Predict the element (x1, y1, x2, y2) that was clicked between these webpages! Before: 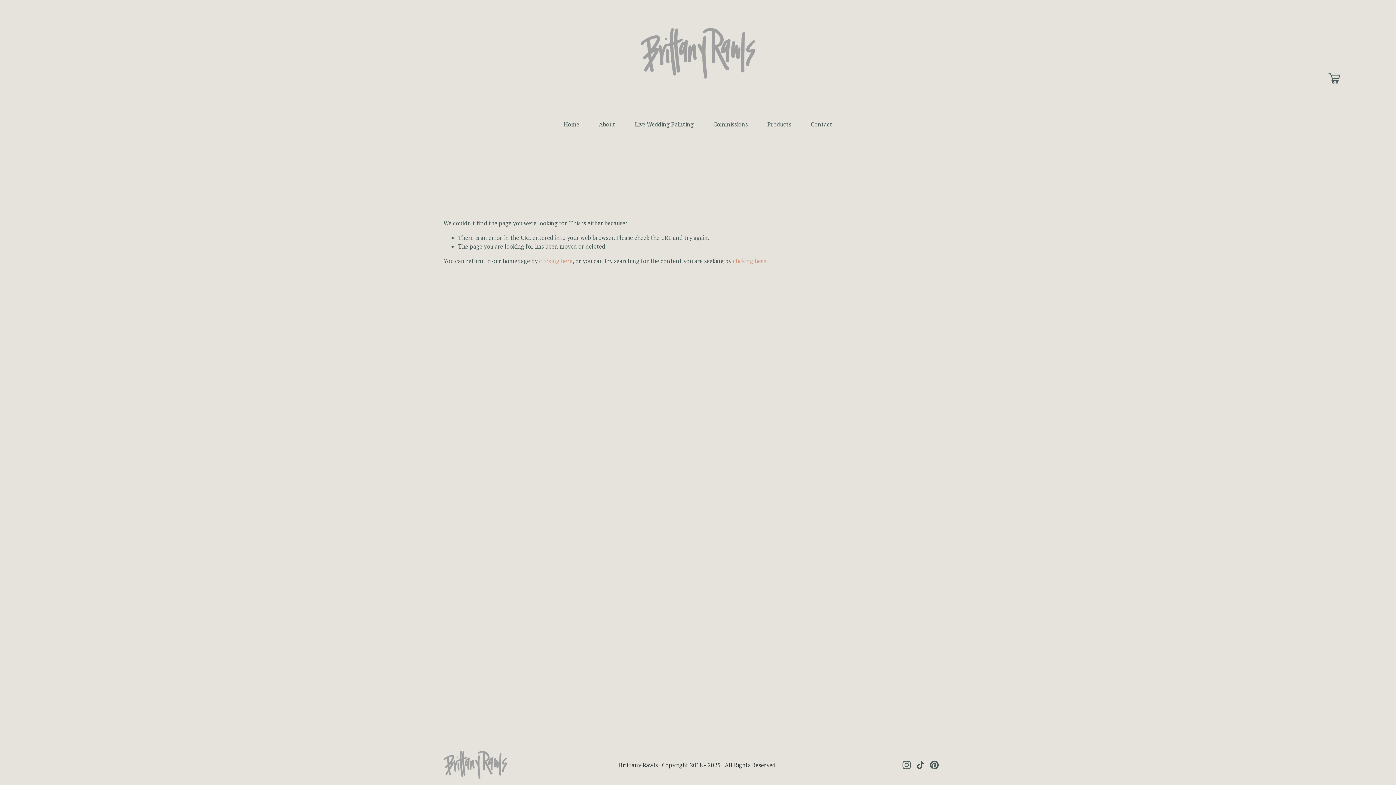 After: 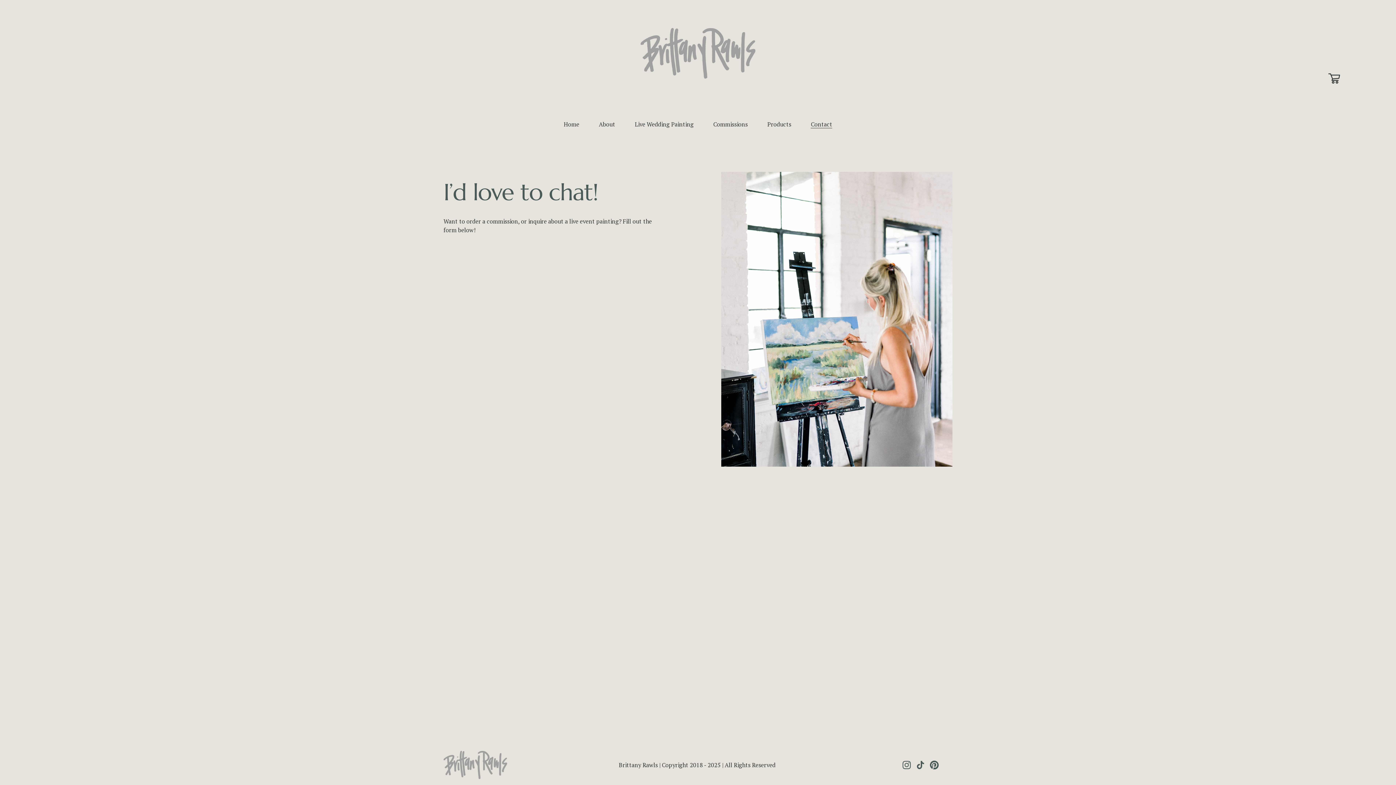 Action: bbox: (811, 119, 832, 129) label: Contact